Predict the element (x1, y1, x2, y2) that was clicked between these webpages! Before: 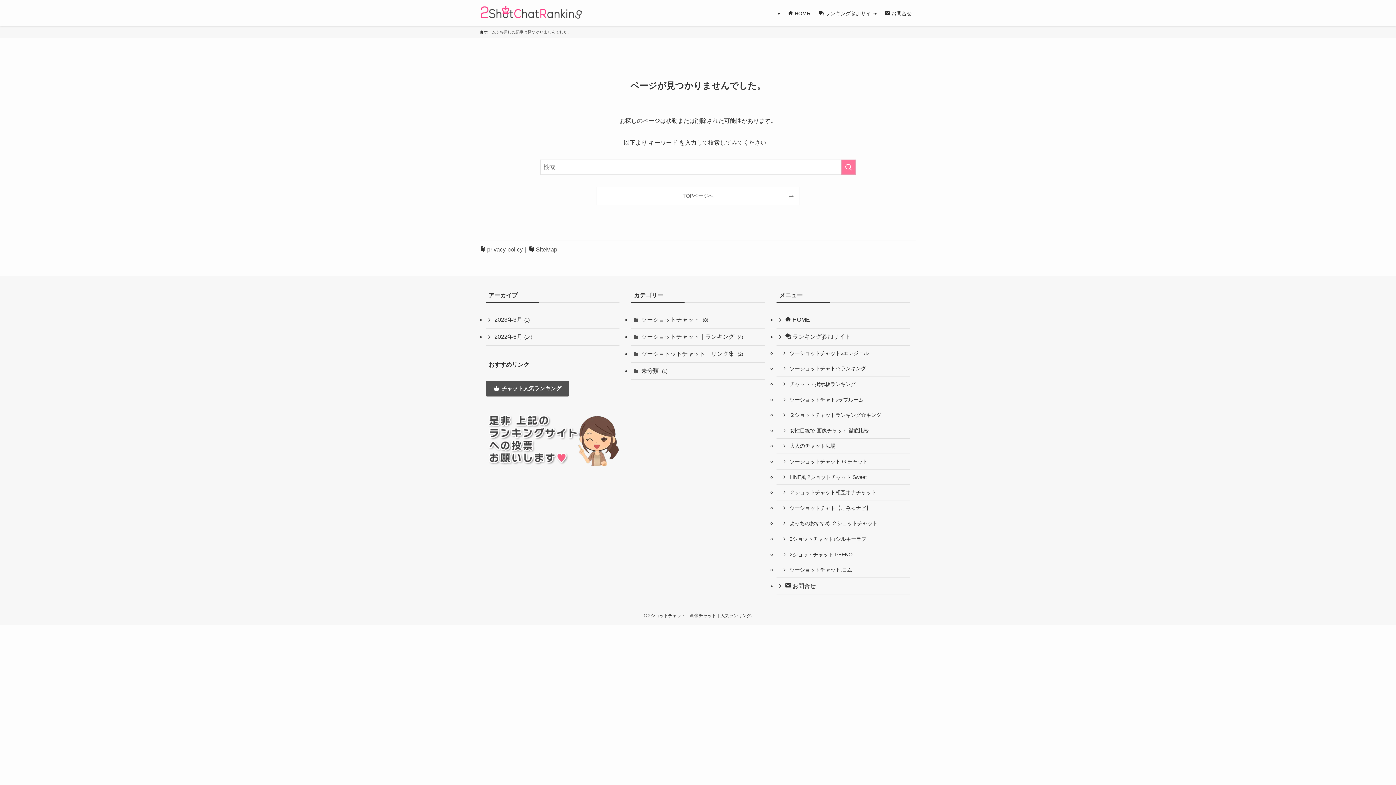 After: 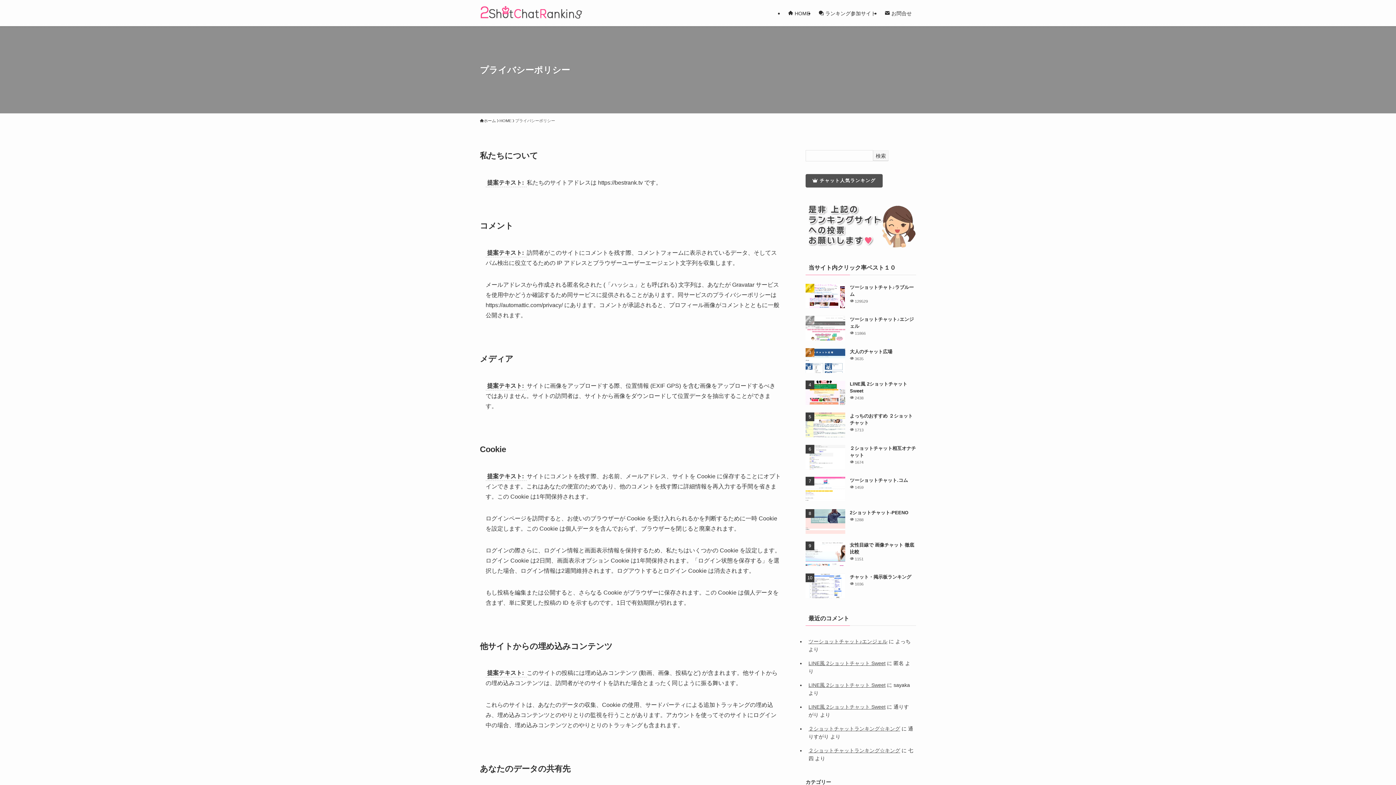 Action: label: privacy-policy bbox: (487, 246, 522, 252)